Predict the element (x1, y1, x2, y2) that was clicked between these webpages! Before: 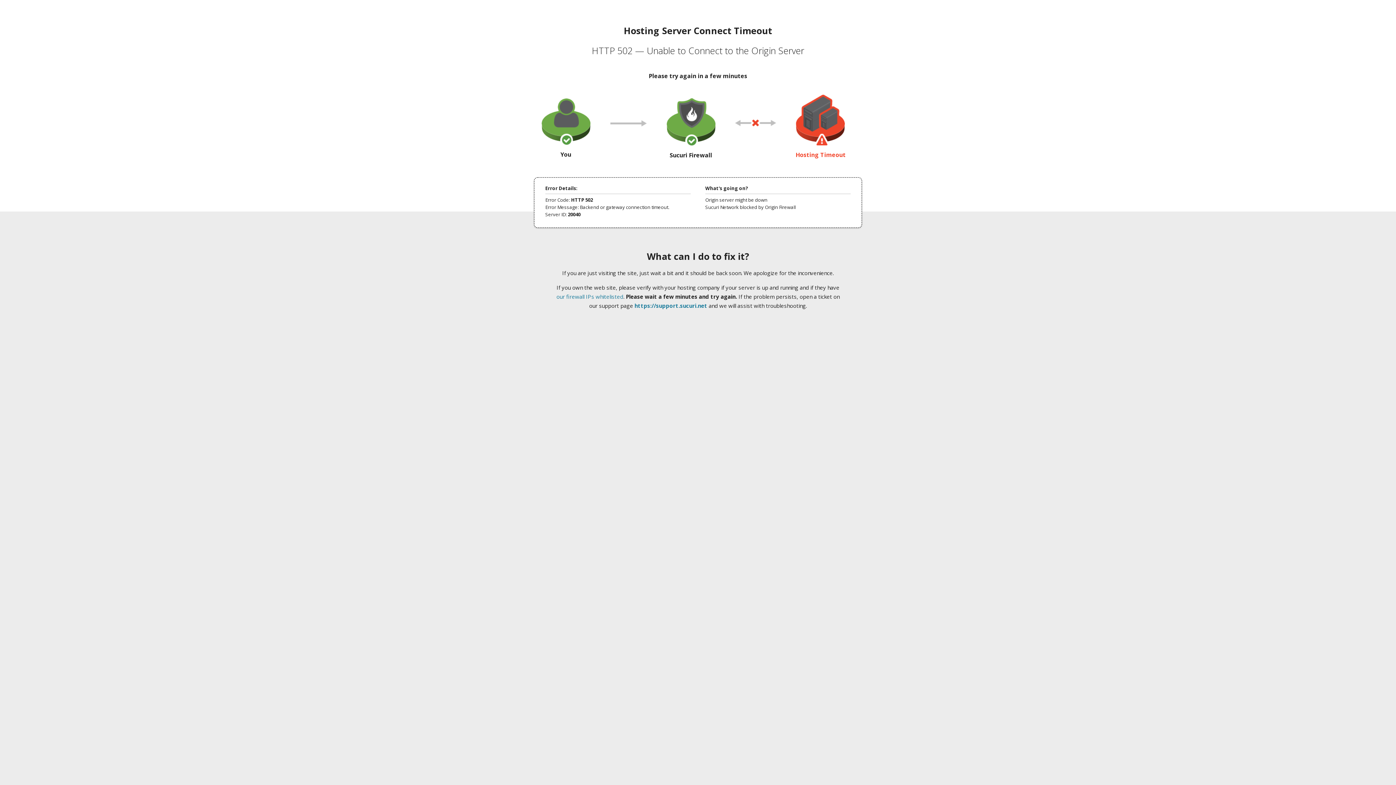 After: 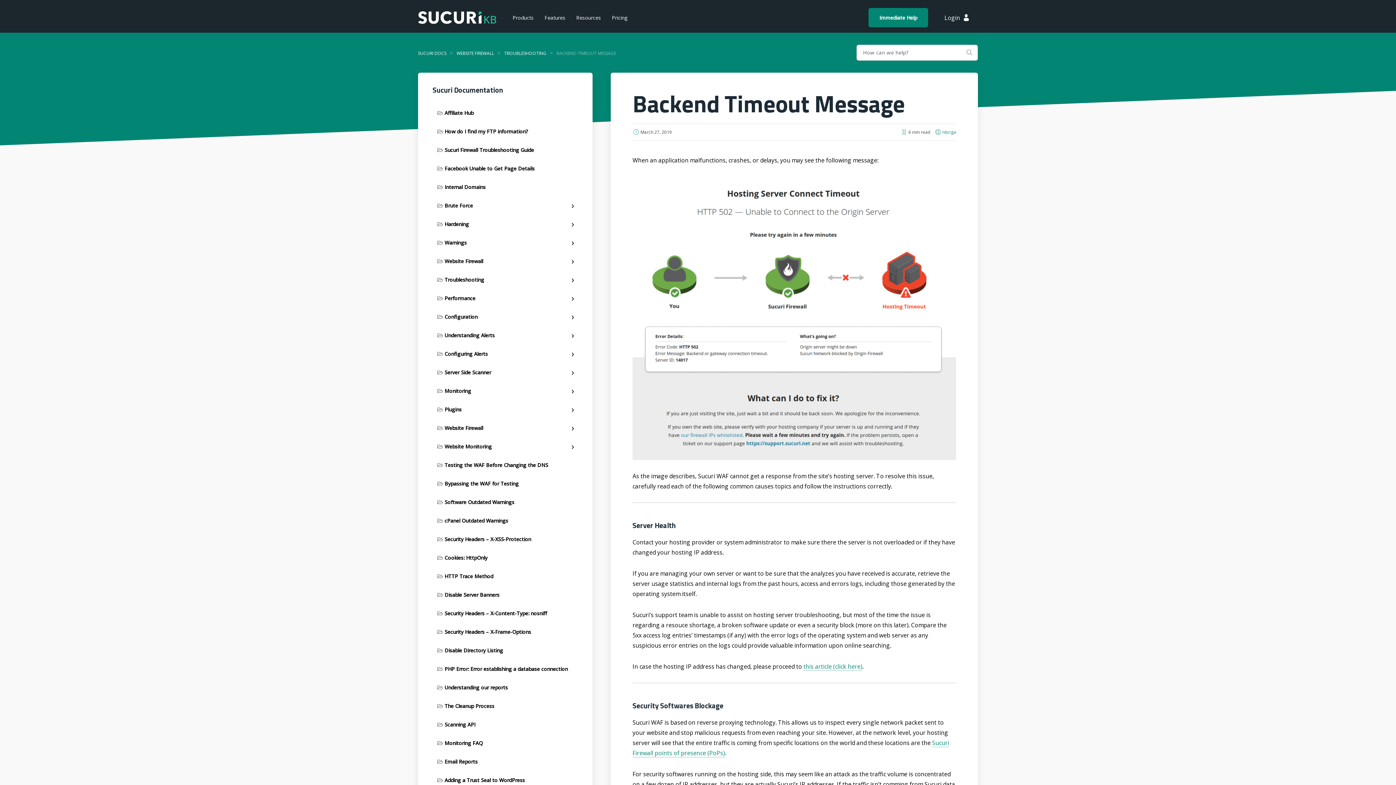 Action: label: our firewall IPs whitelisted bbox: (556, 293, 623, 300)